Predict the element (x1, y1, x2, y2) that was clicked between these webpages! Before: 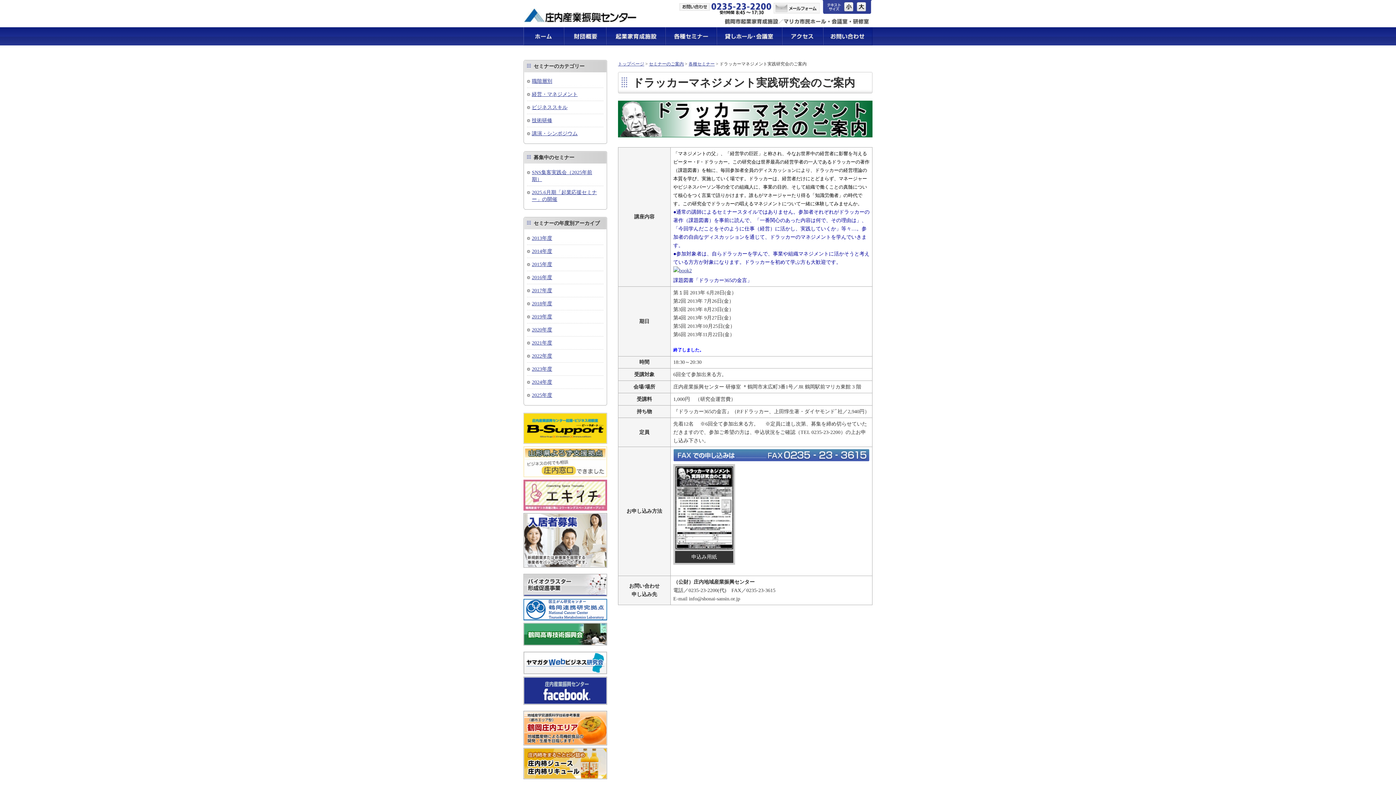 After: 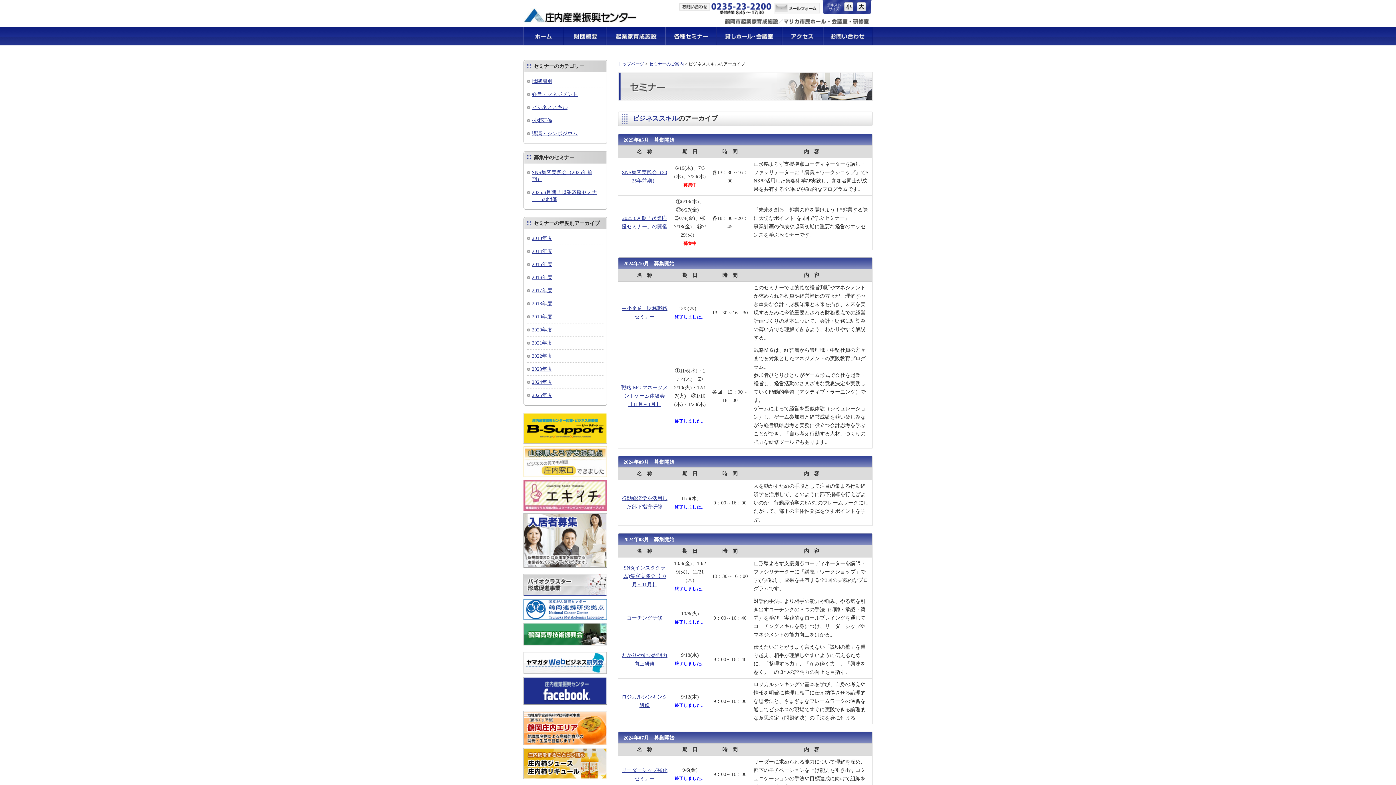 Action: bbox: (532, 104, 567, 110) label: ビジネススキル